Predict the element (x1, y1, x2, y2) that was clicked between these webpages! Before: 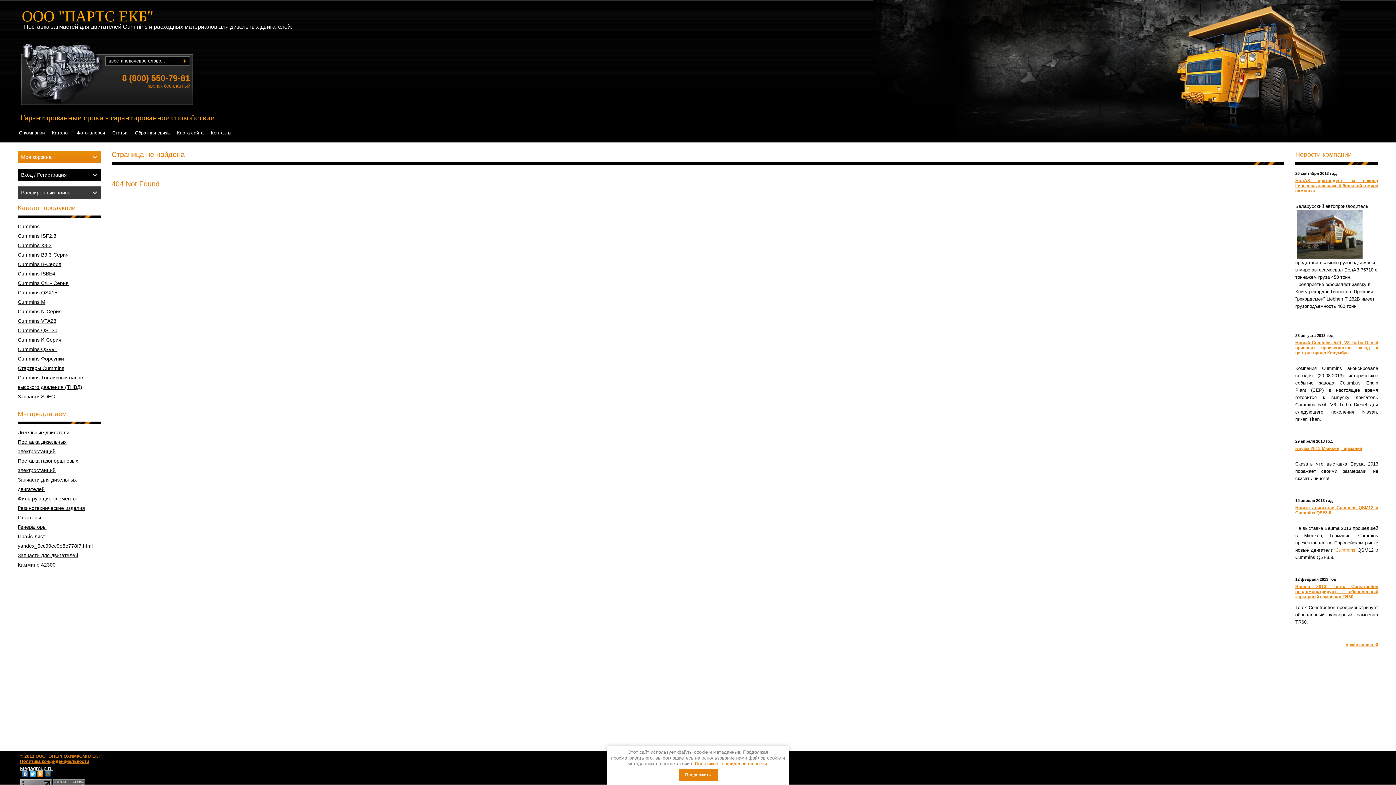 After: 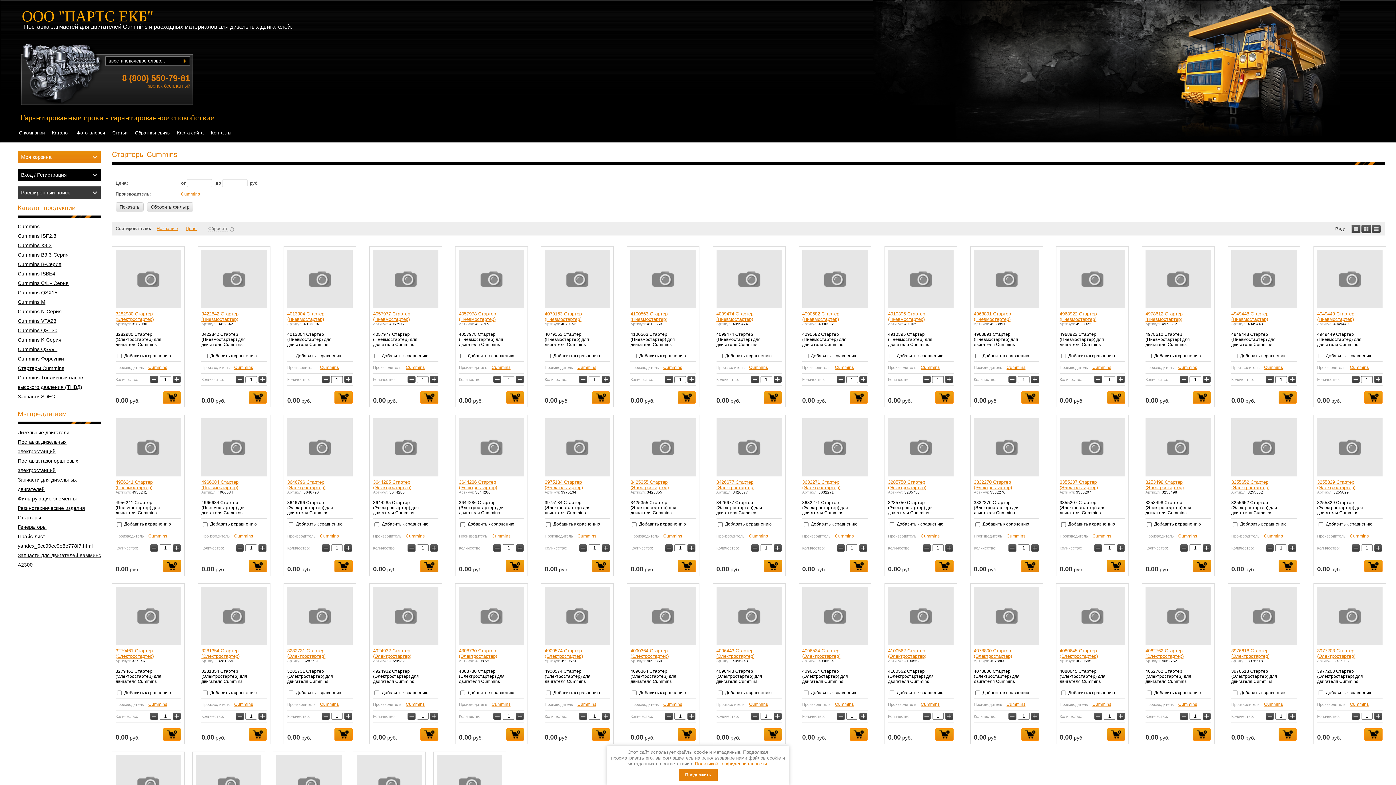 Action: label: Стартеры Cummins bbox: (17, 363, 100, 373)